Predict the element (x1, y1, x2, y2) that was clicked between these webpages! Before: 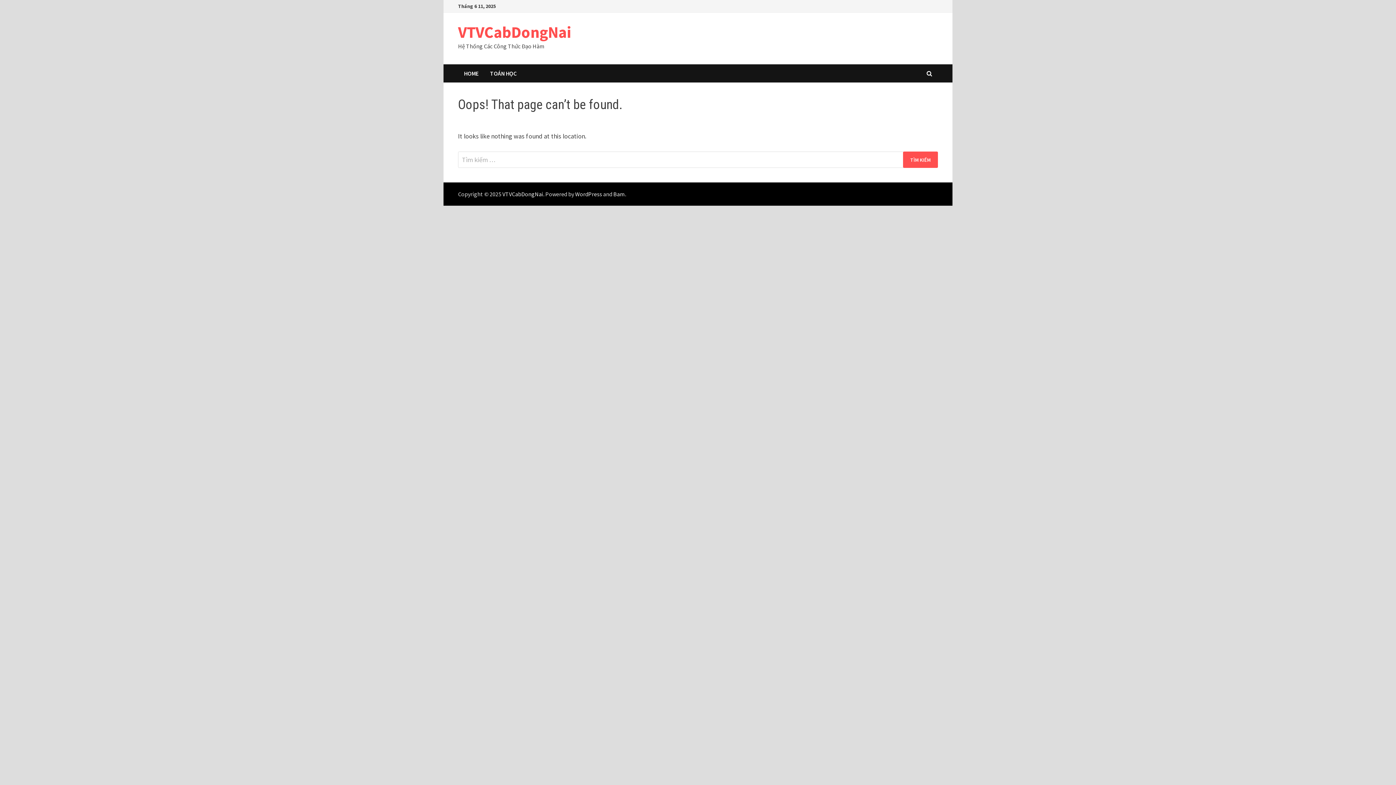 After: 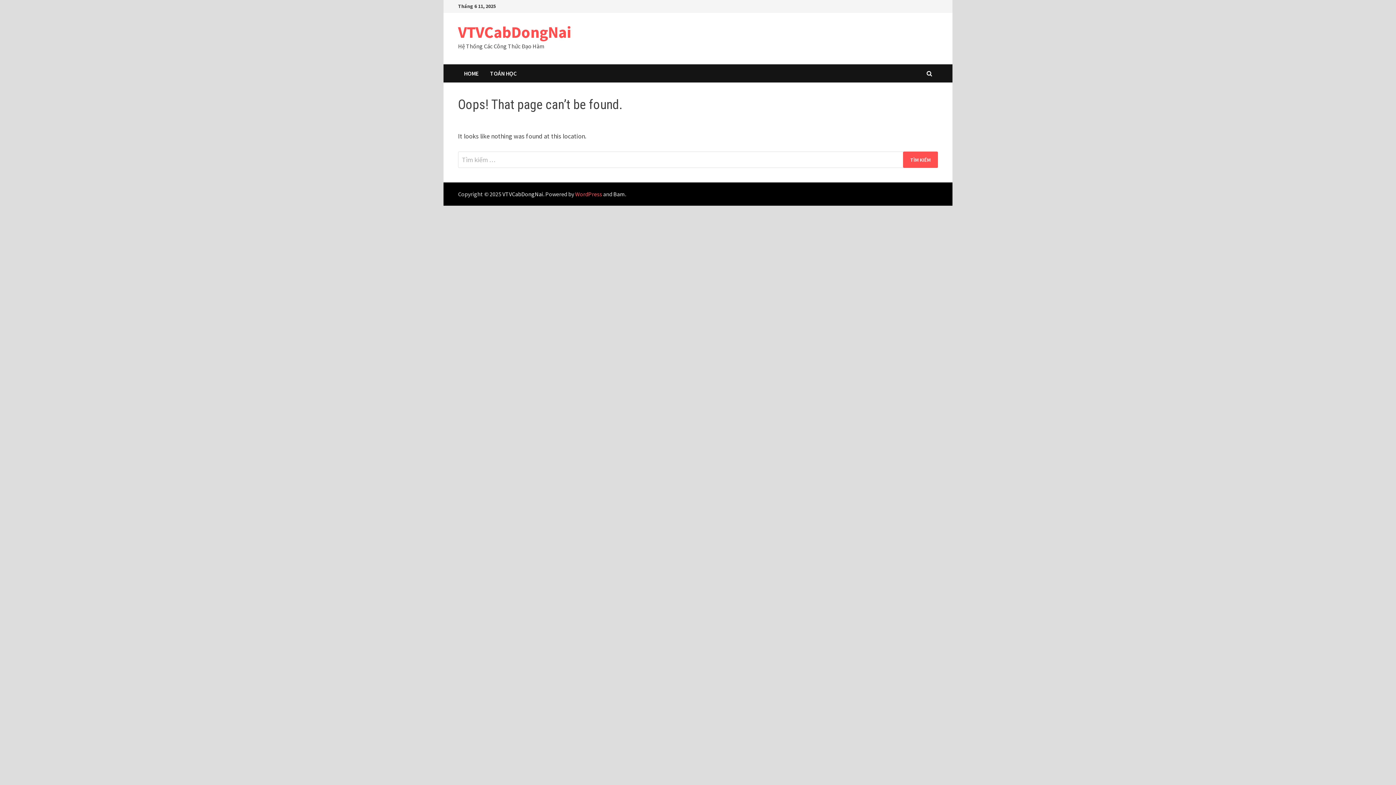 Action: label: WordPress bbox: (575, 190, 602, 197)